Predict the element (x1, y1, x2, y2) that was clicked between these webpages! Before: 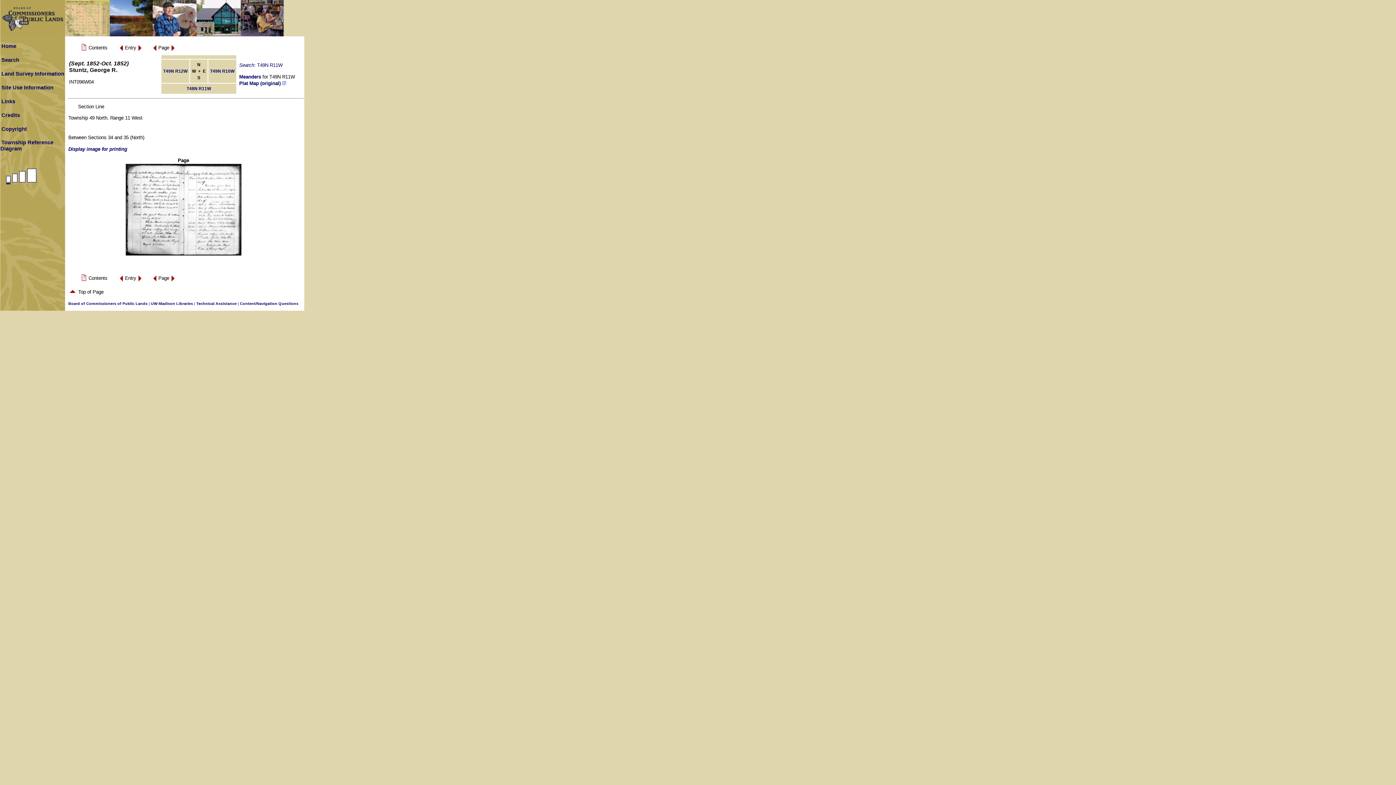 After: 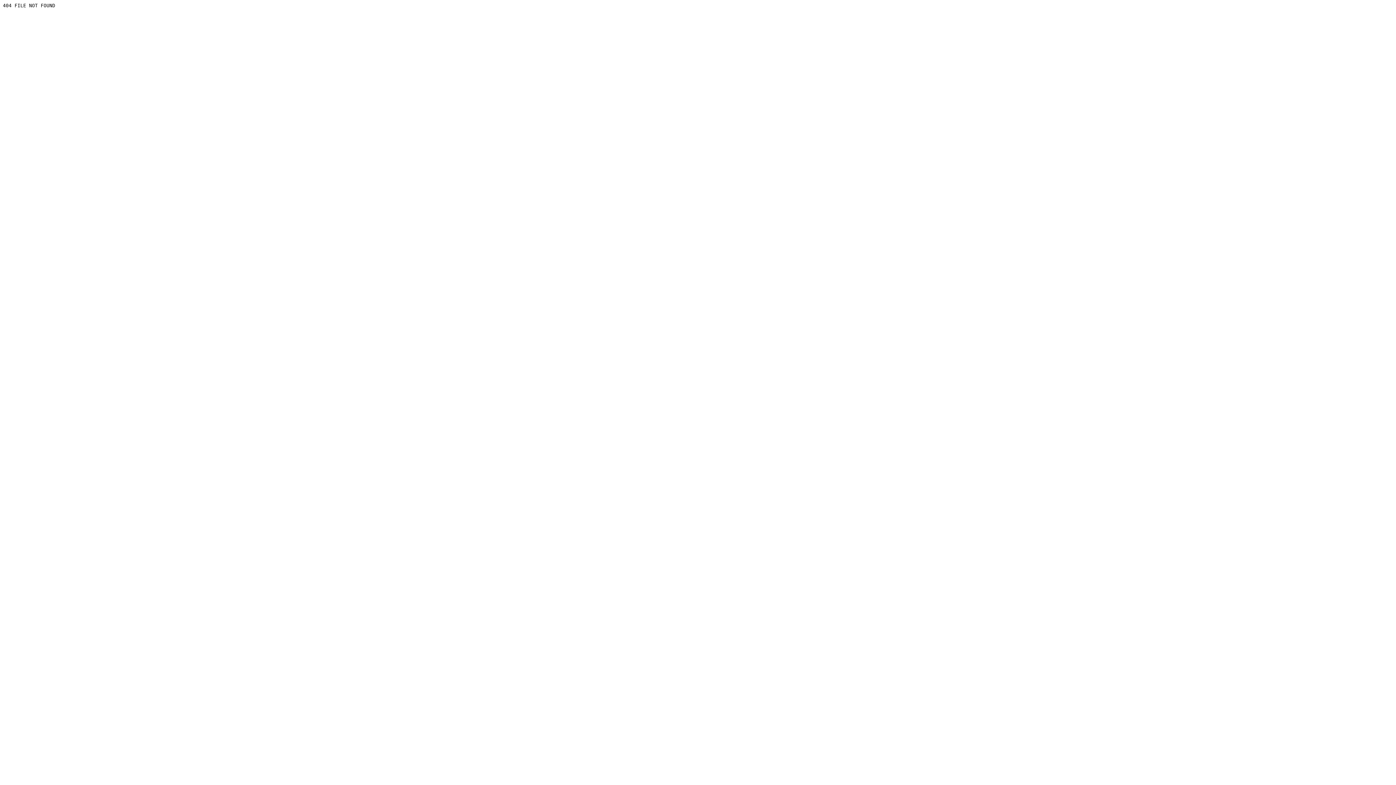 Action: label: Board of Commissioners of Public Lands bbox: (68, 301, 147, 305)